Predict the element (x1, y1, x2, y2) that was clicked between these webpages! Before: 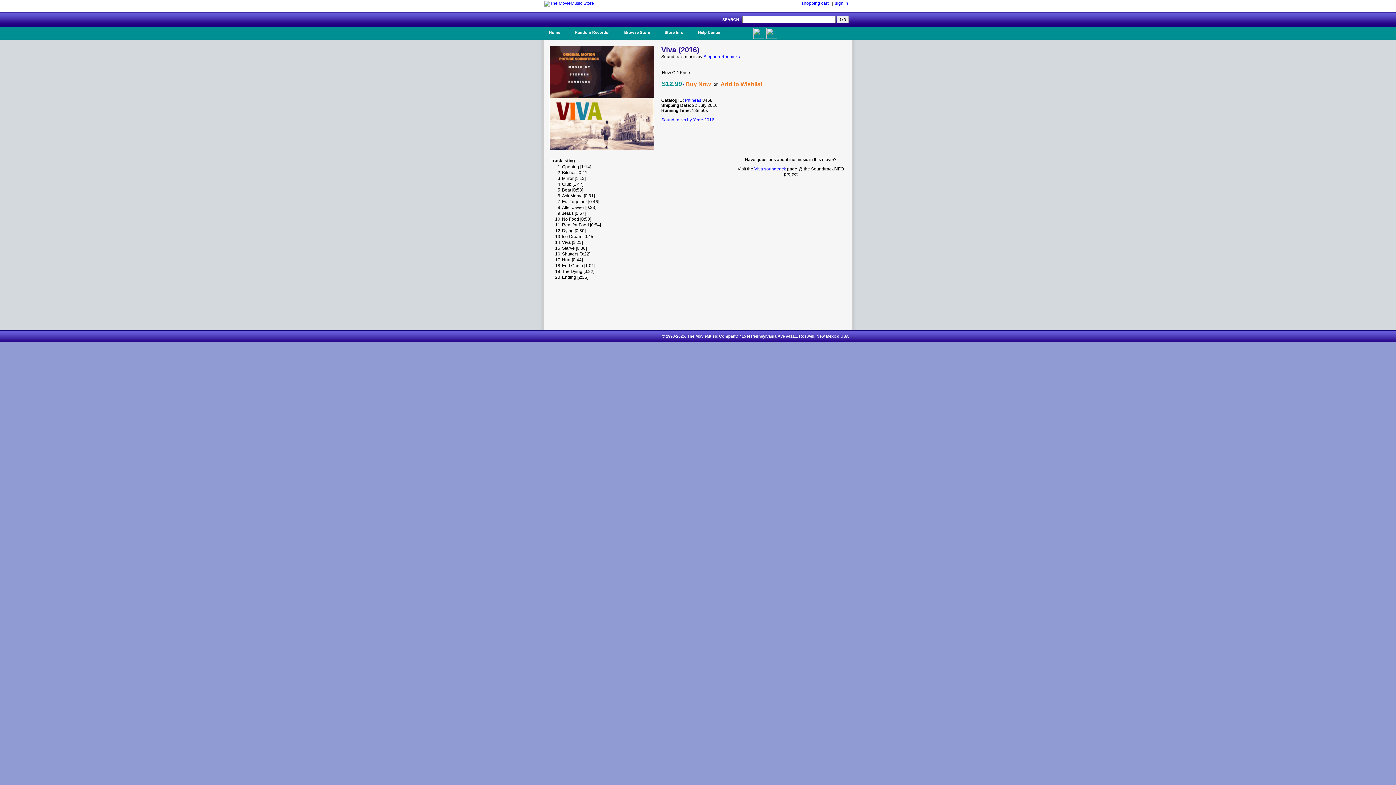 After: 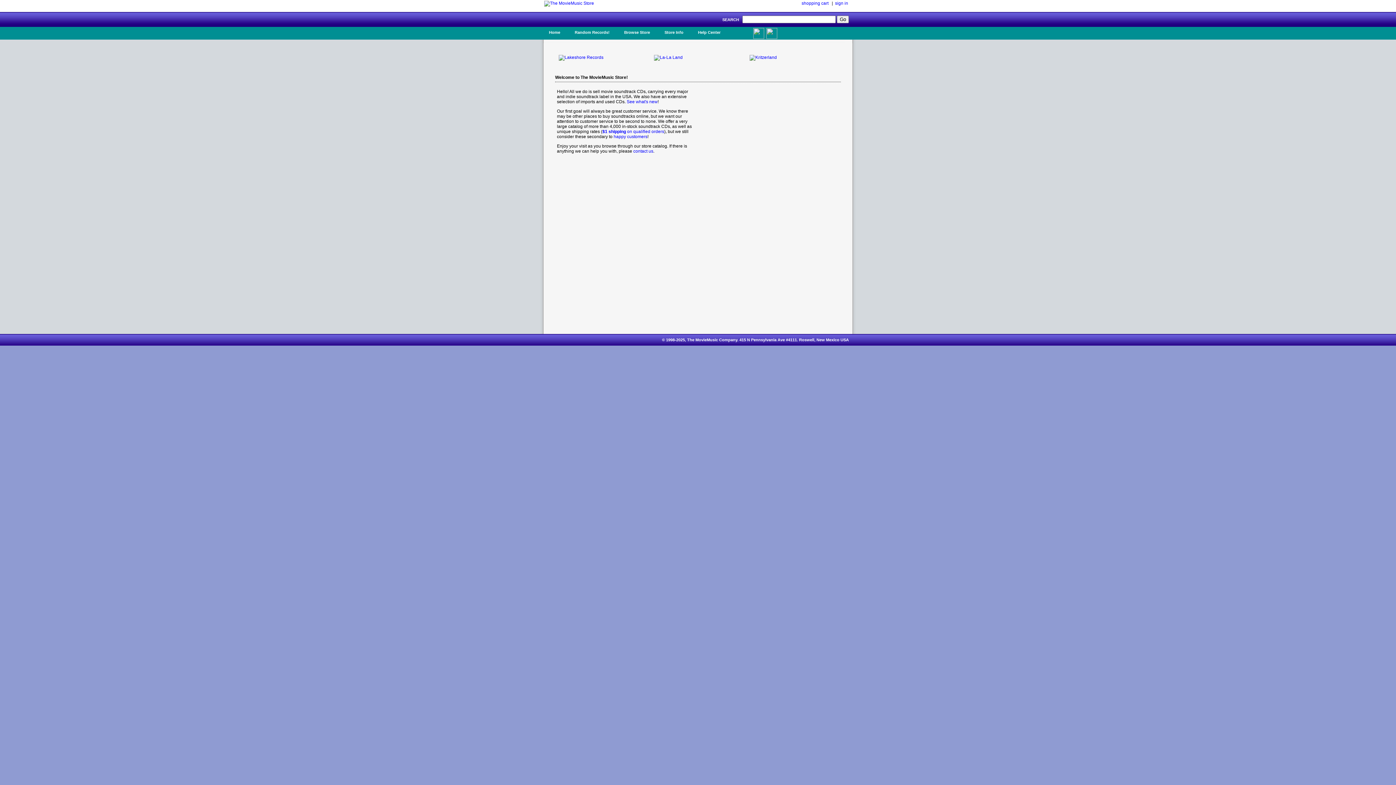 Action: bbox: (544, 0, 594, 5)